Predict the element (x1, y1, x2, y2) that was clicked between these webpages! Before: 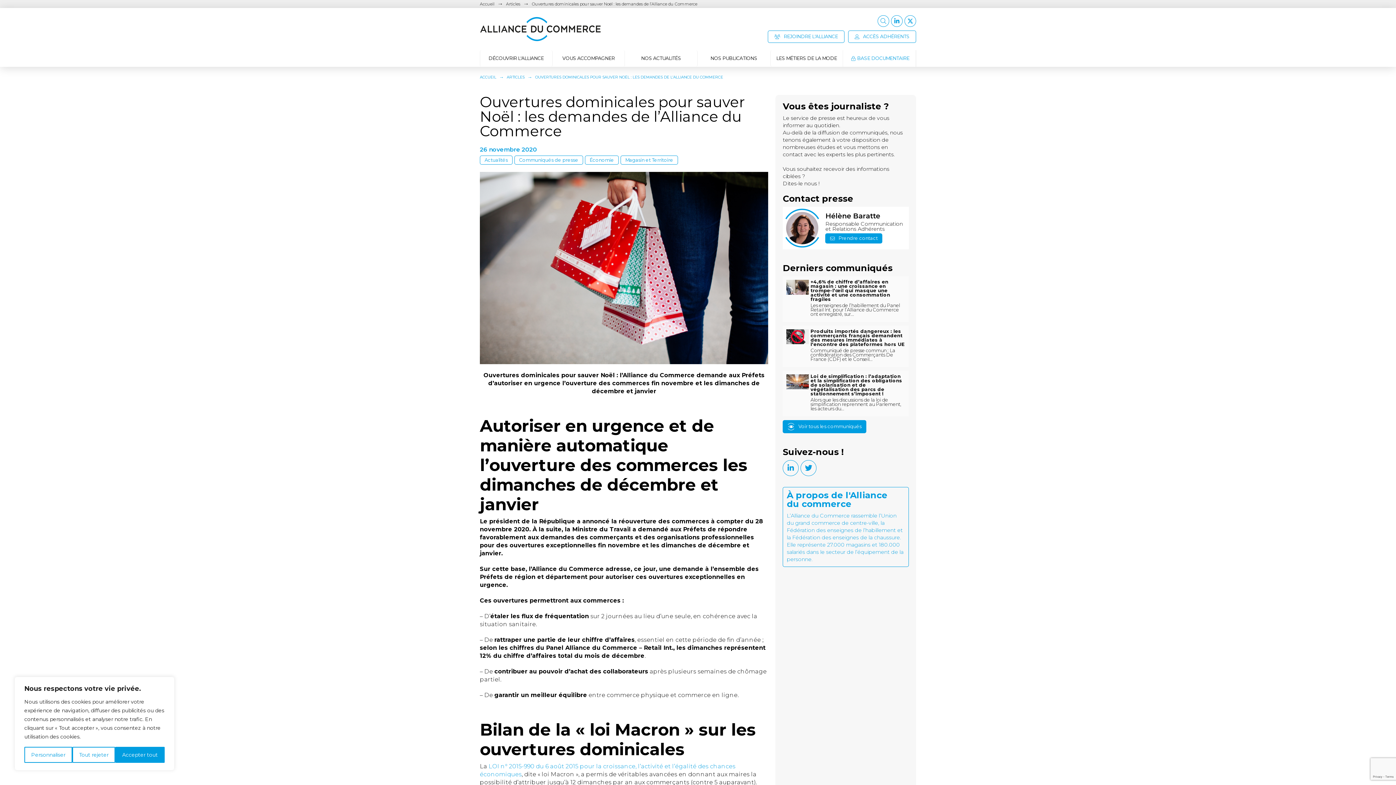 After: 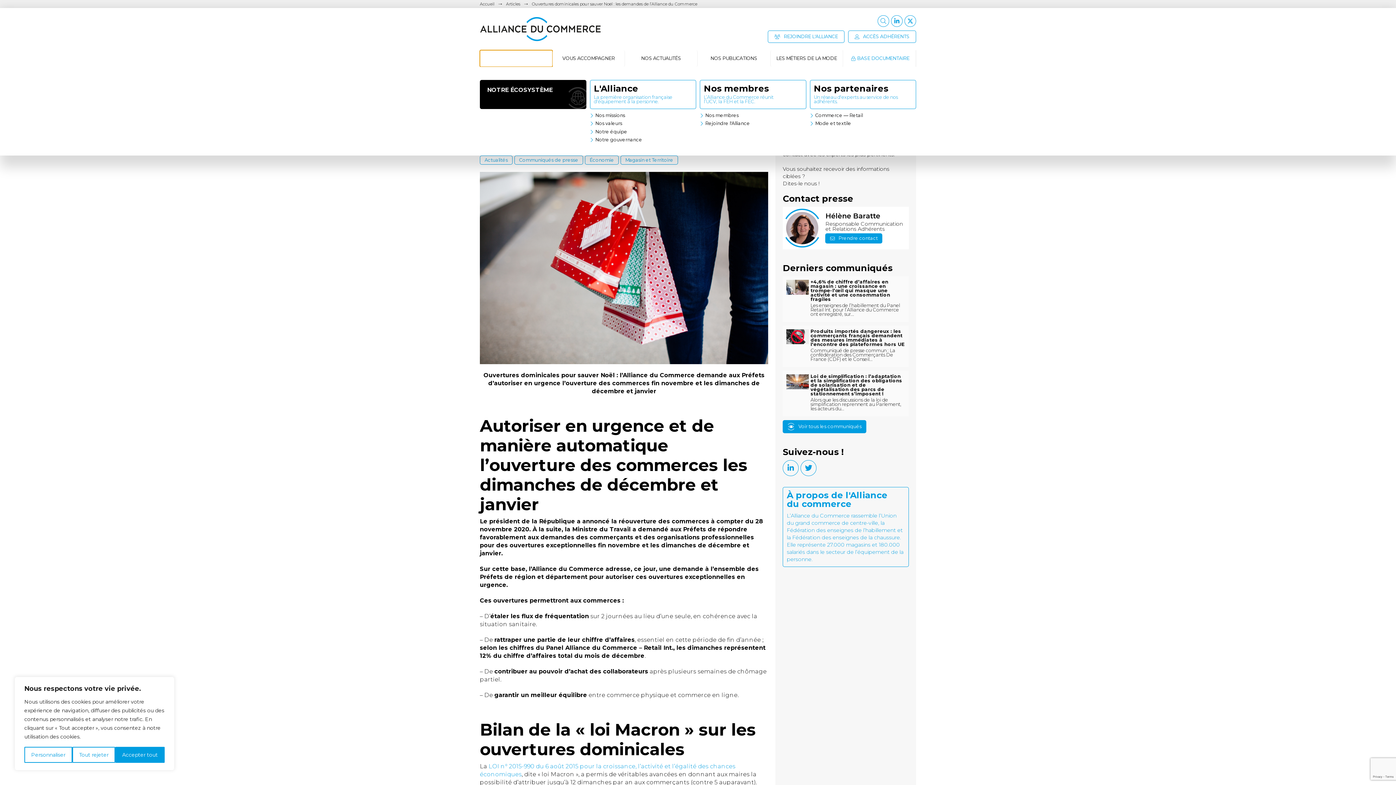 Action: bbox: (480, 50, 552, 66) label: Toggle Dropdown Content